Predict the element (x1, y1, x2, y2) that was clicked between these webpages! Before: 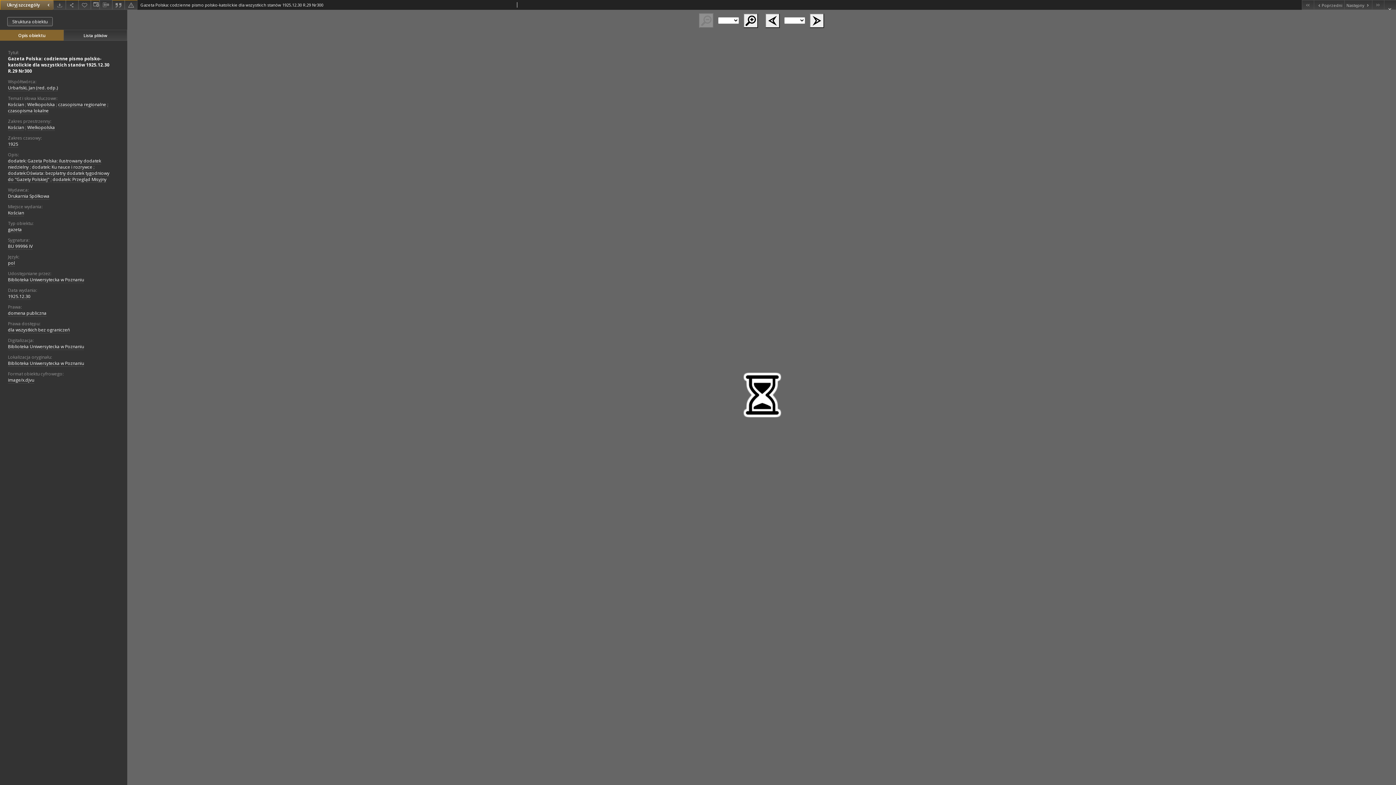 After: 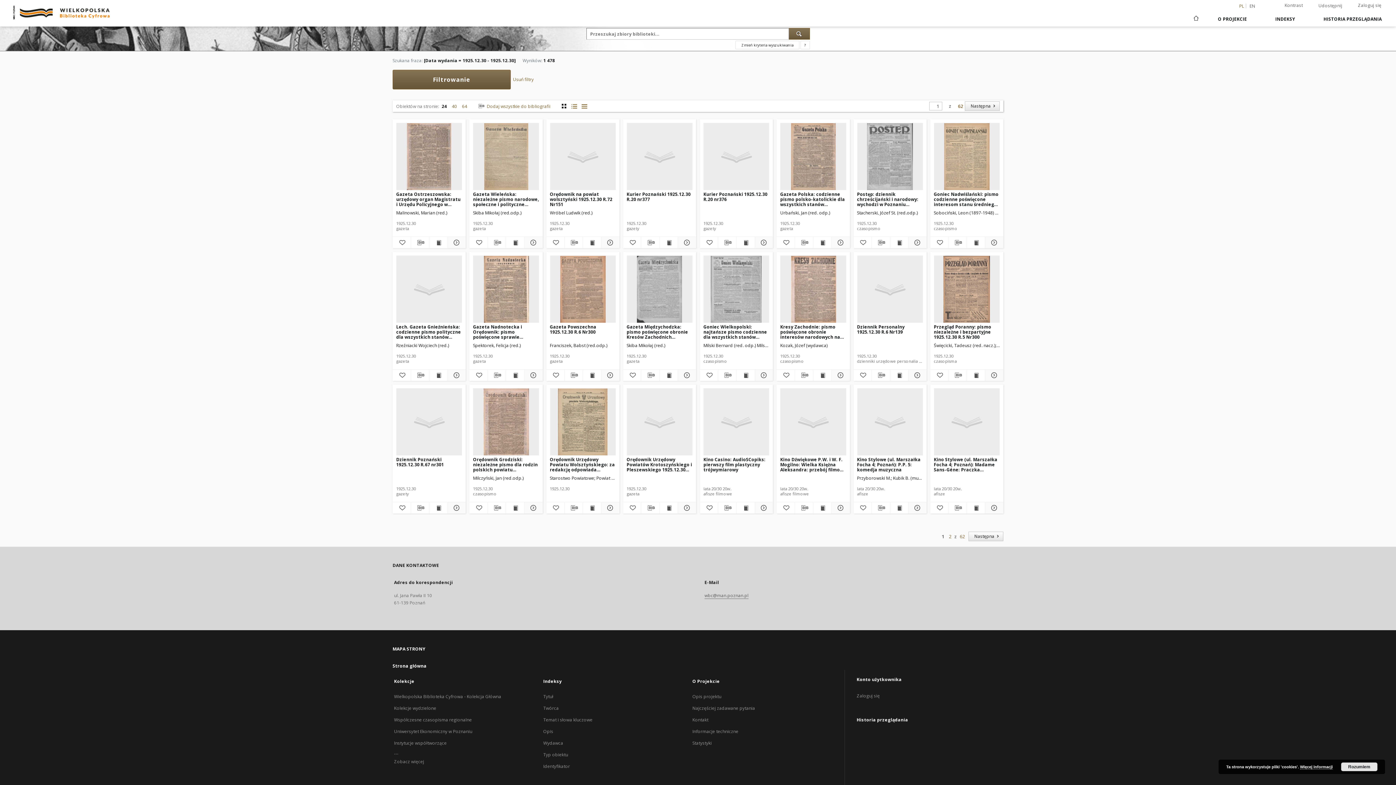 Action: label: 30 gru 1925 - 30 gru 1925 bbox: (8, 293, 30, 300)